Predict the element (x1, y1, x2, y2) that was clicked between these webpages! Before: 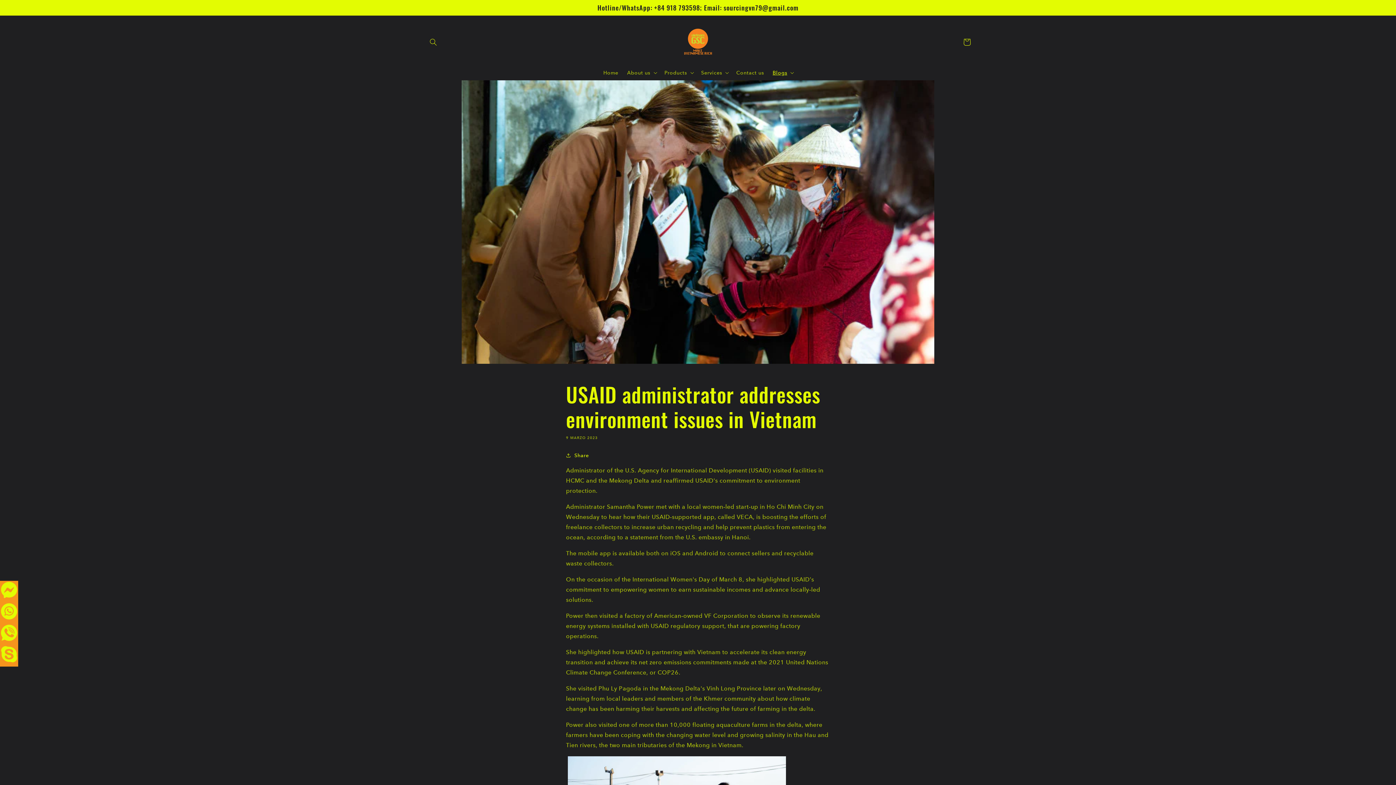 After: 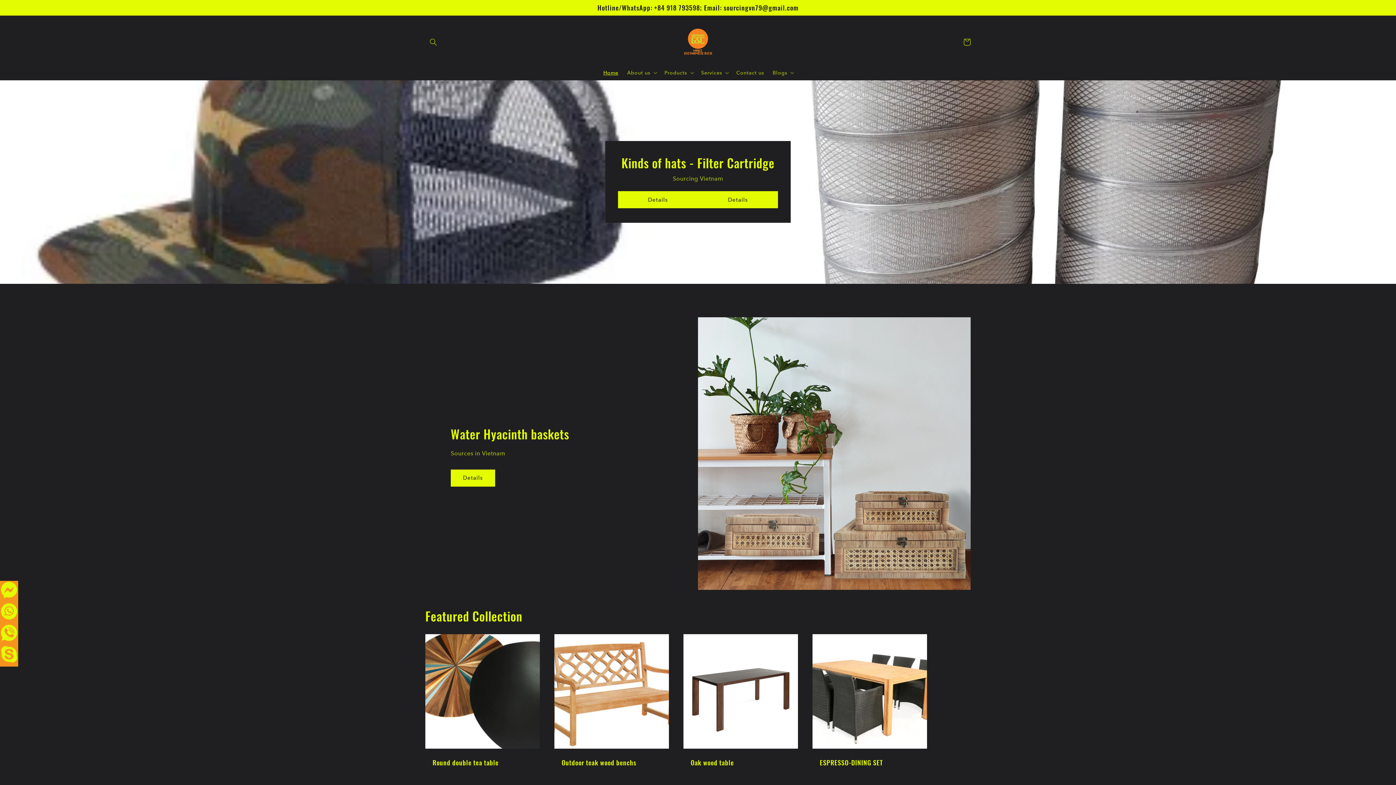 Action: bbox: (679, 22, 717, 61)